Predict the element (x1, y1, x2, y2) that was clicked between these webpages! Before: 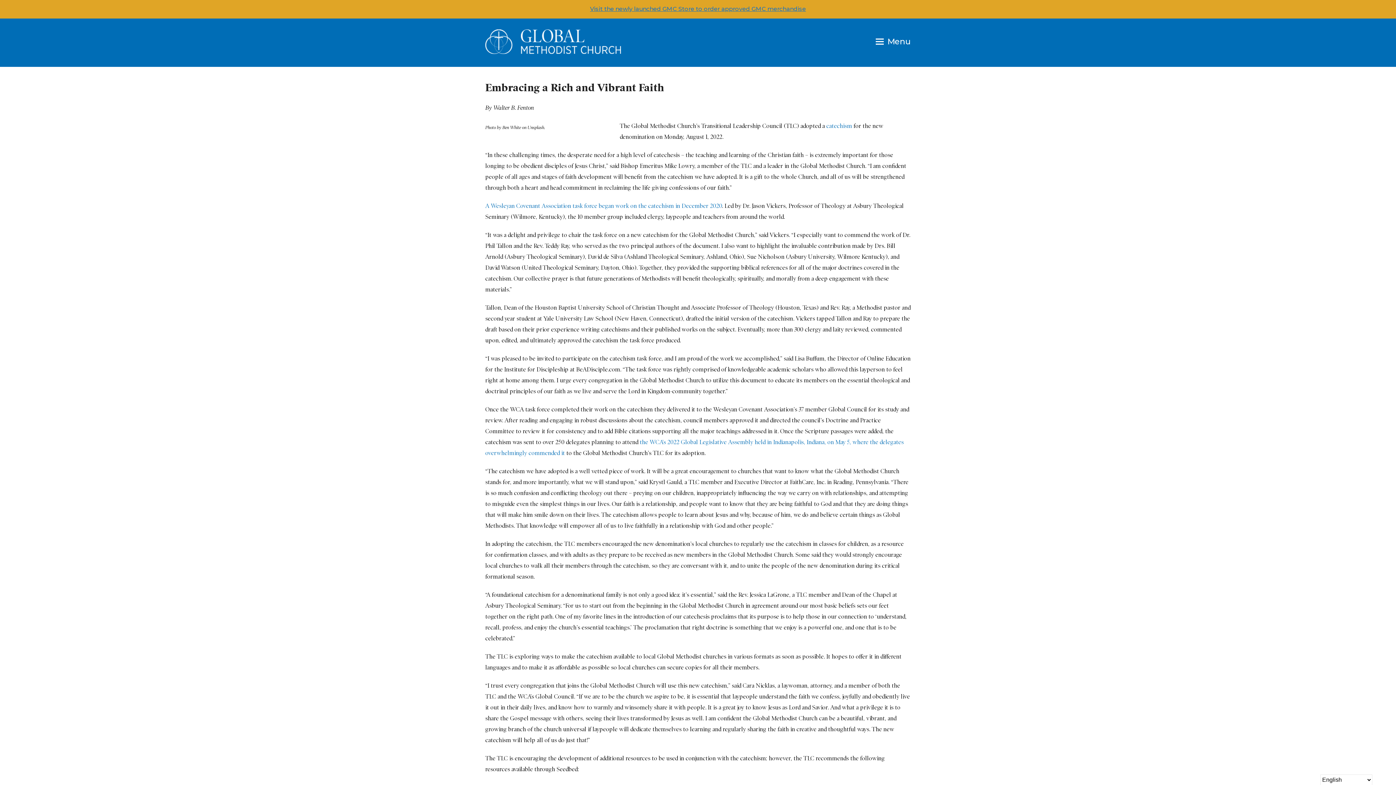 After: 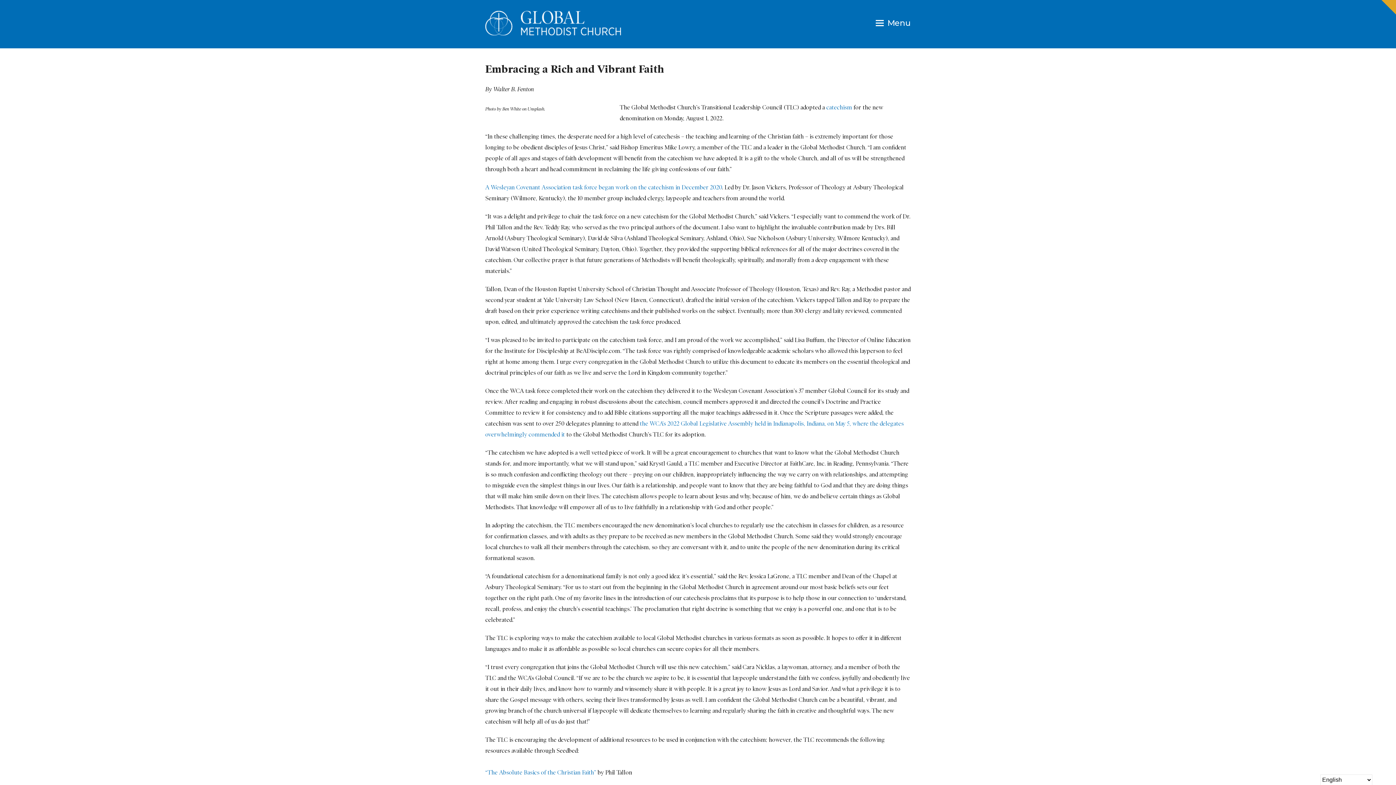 Action: bbox: (1381, 0, 1396, 14)